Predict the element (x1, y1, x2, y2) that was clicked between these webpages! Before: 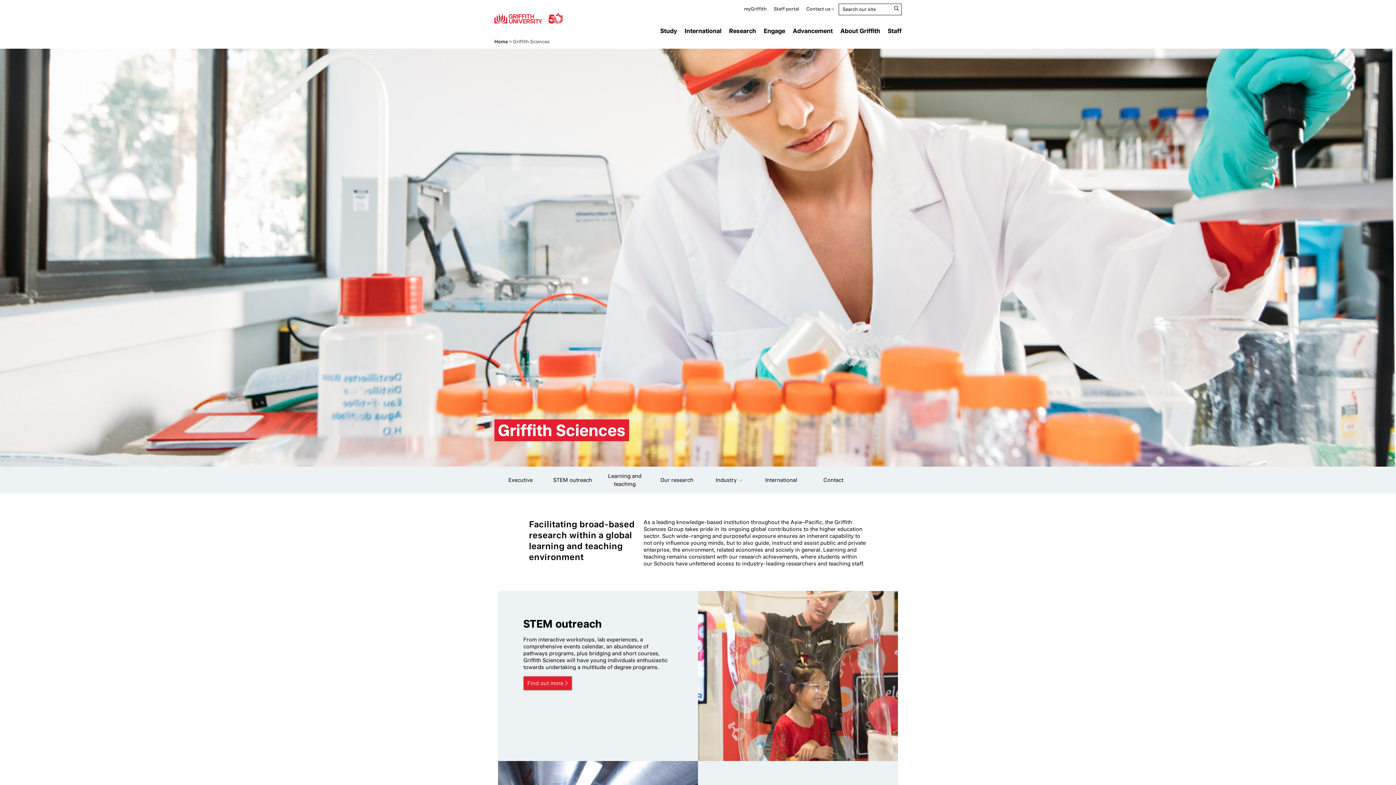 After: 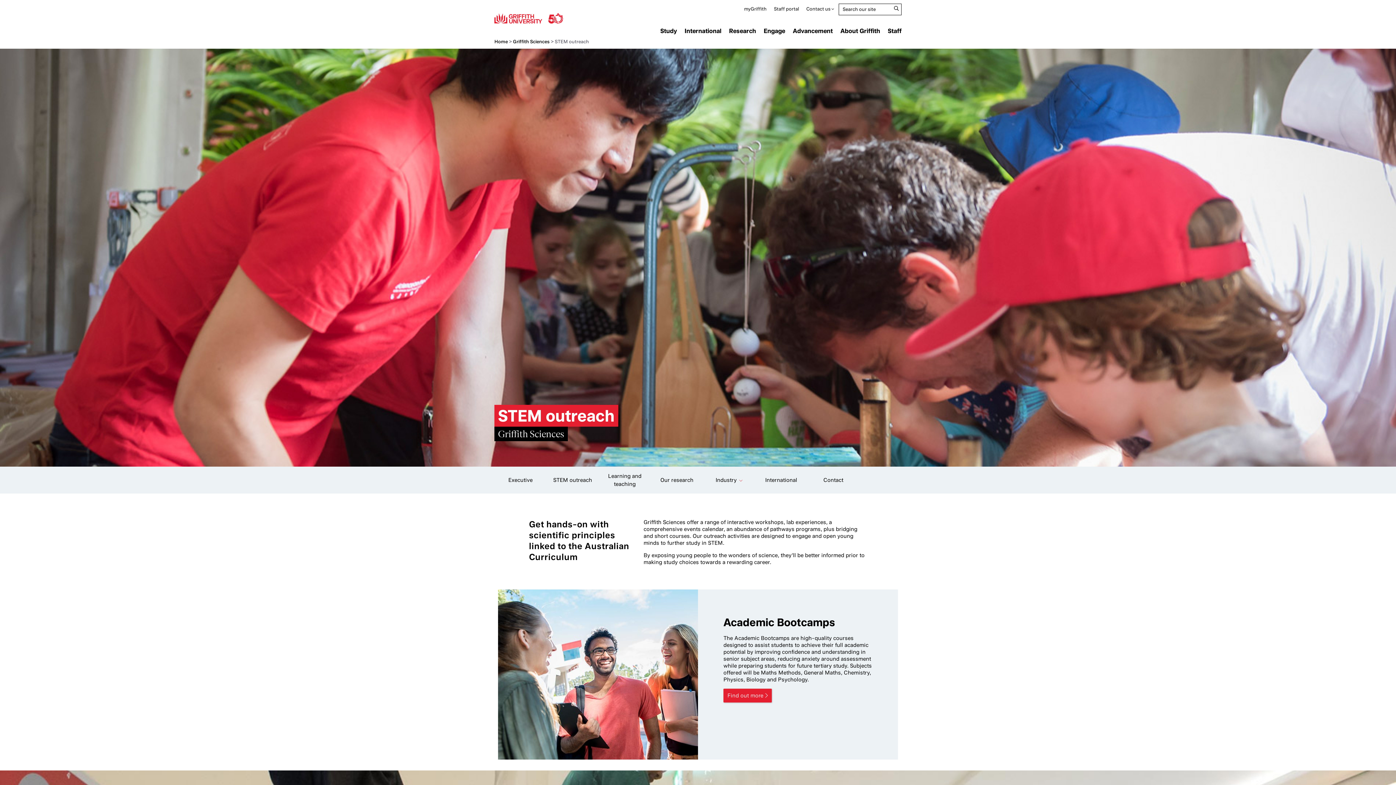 Action: bbox: (523, 676, 571, 690) label: Find out more